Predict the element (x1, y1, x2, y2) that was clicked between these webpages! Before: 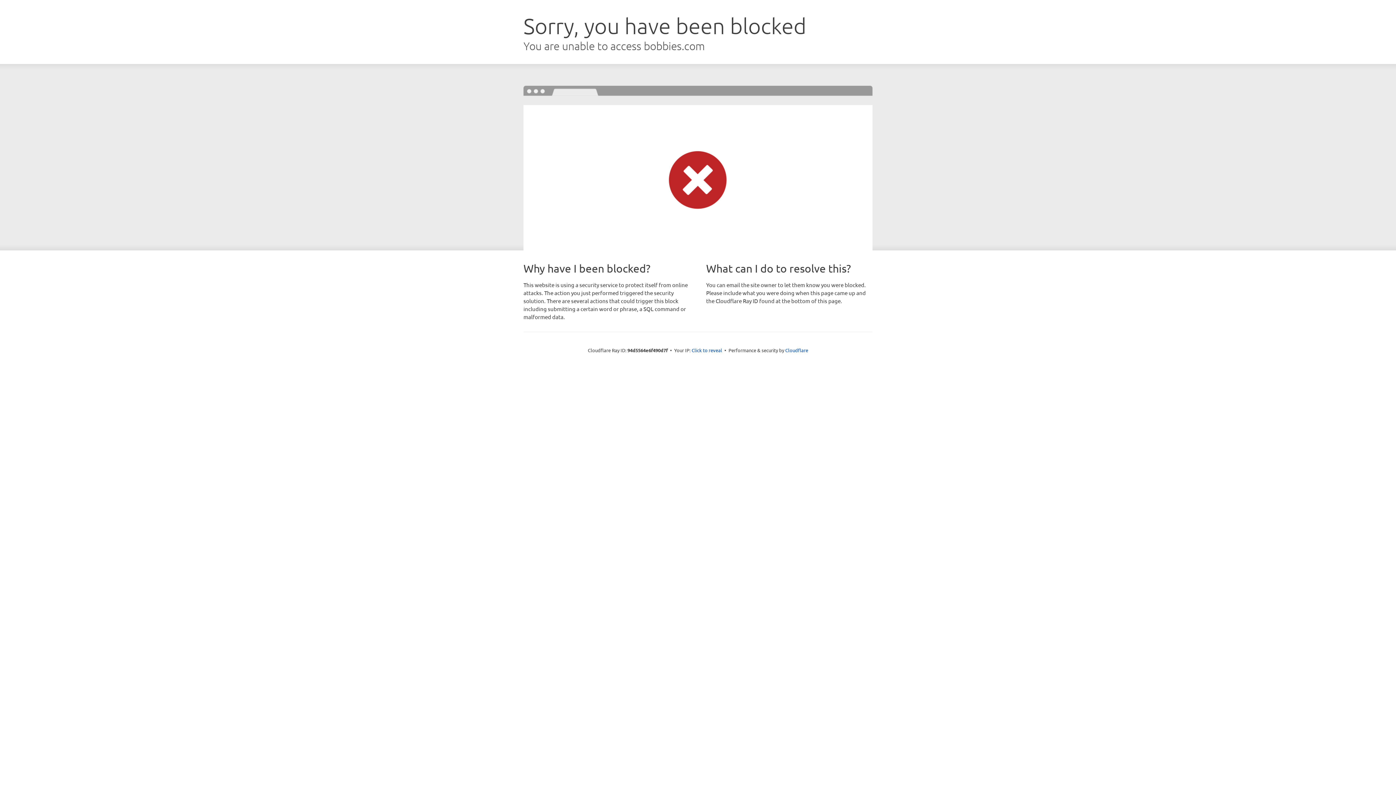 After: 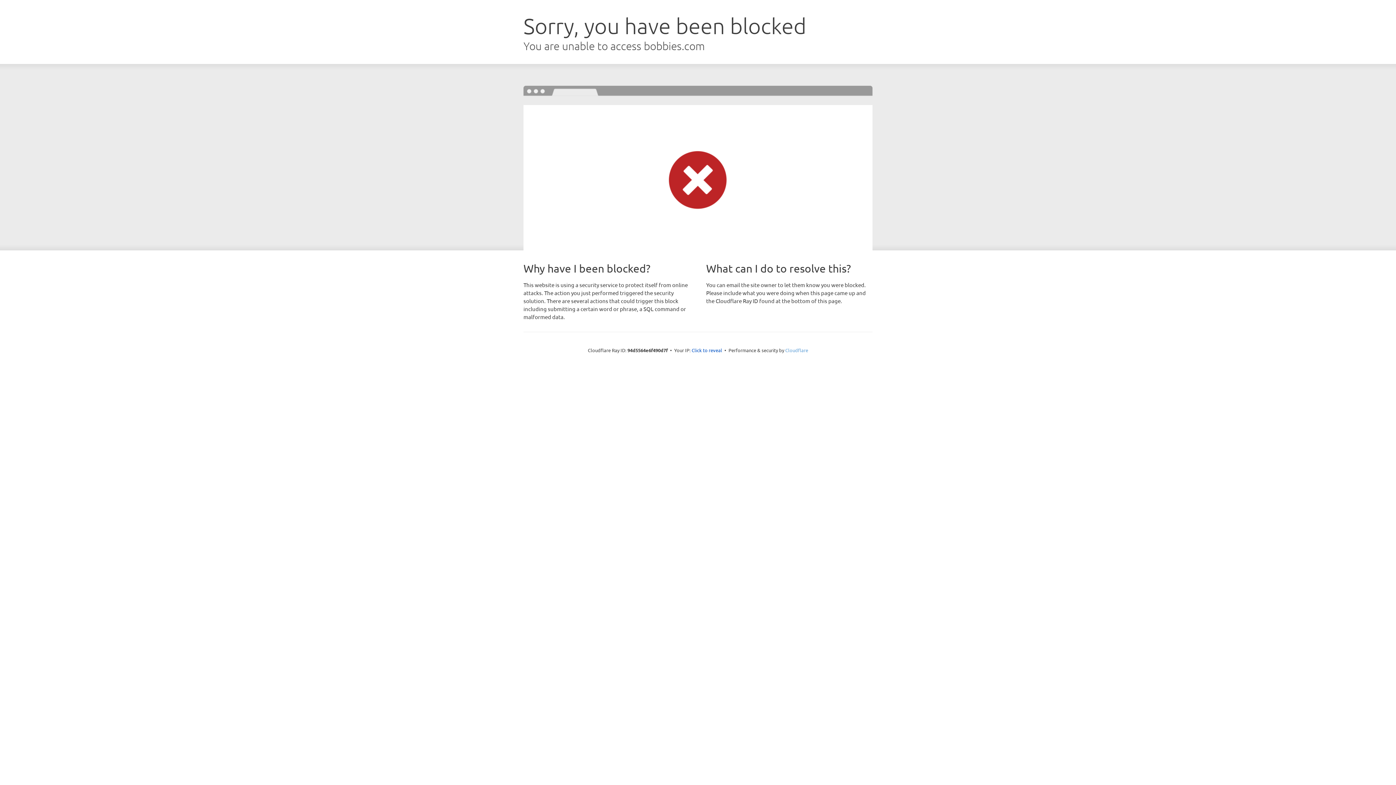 Action: label: Cloudflare bbox: (785, 347, 808, 353)